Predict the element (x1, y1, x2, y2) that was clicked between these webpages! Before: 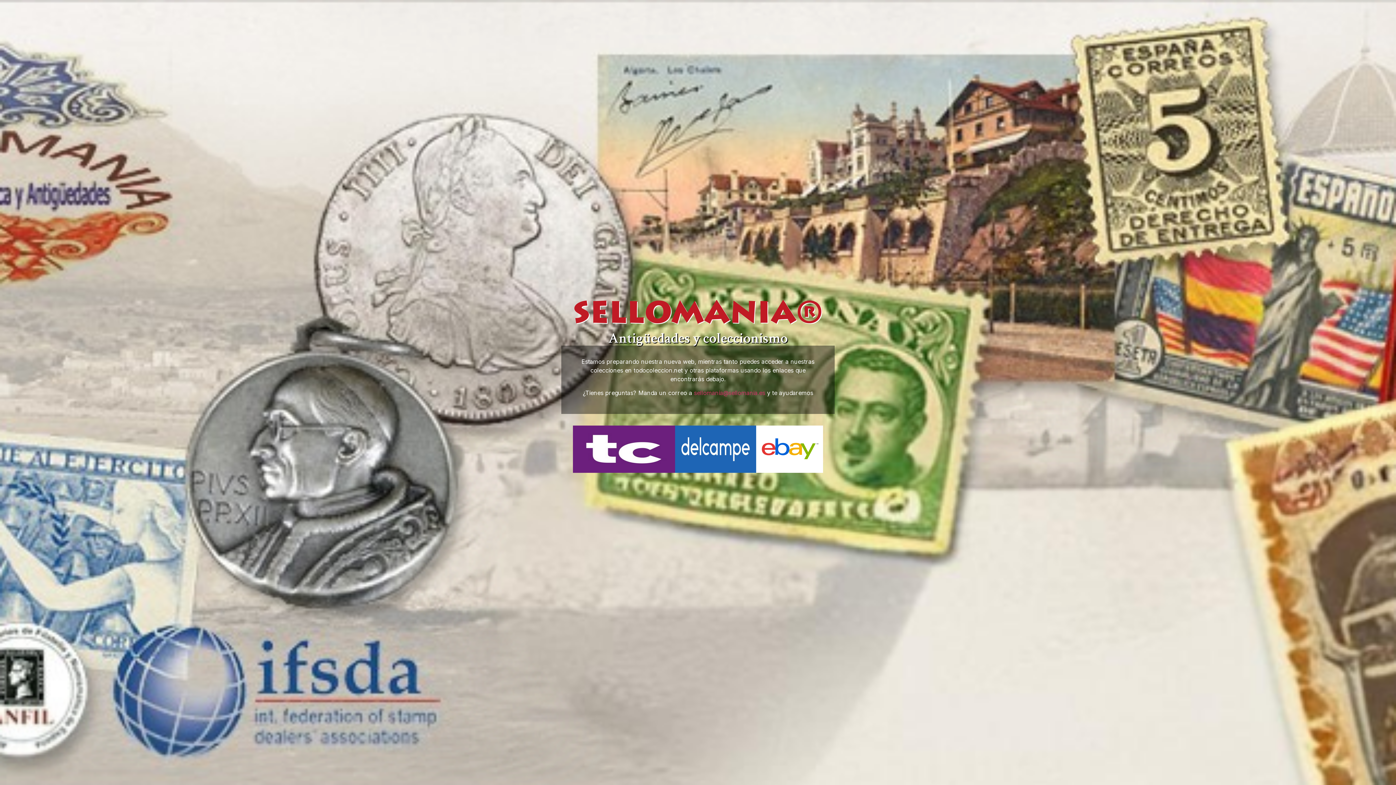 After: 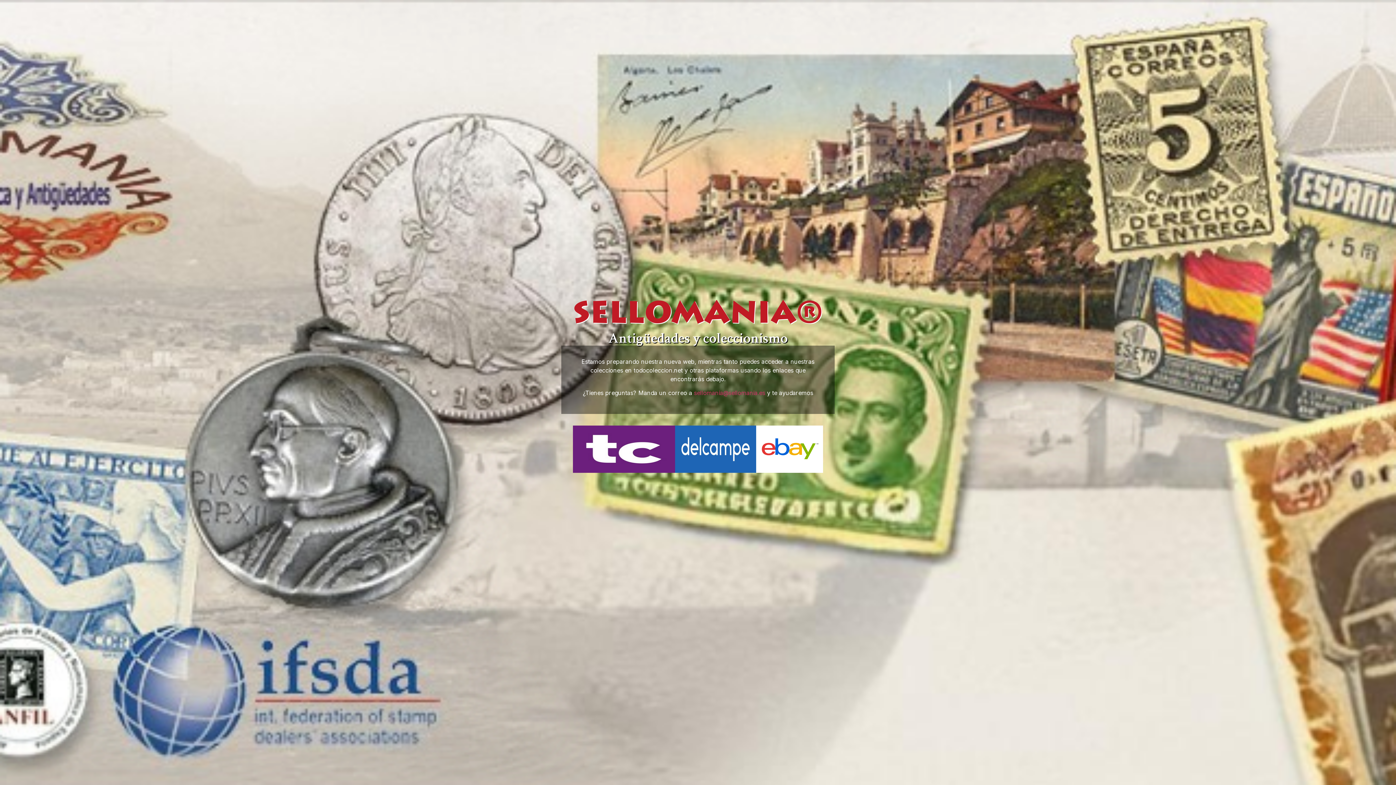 Action: bbox: (675, 425, 756, 473)